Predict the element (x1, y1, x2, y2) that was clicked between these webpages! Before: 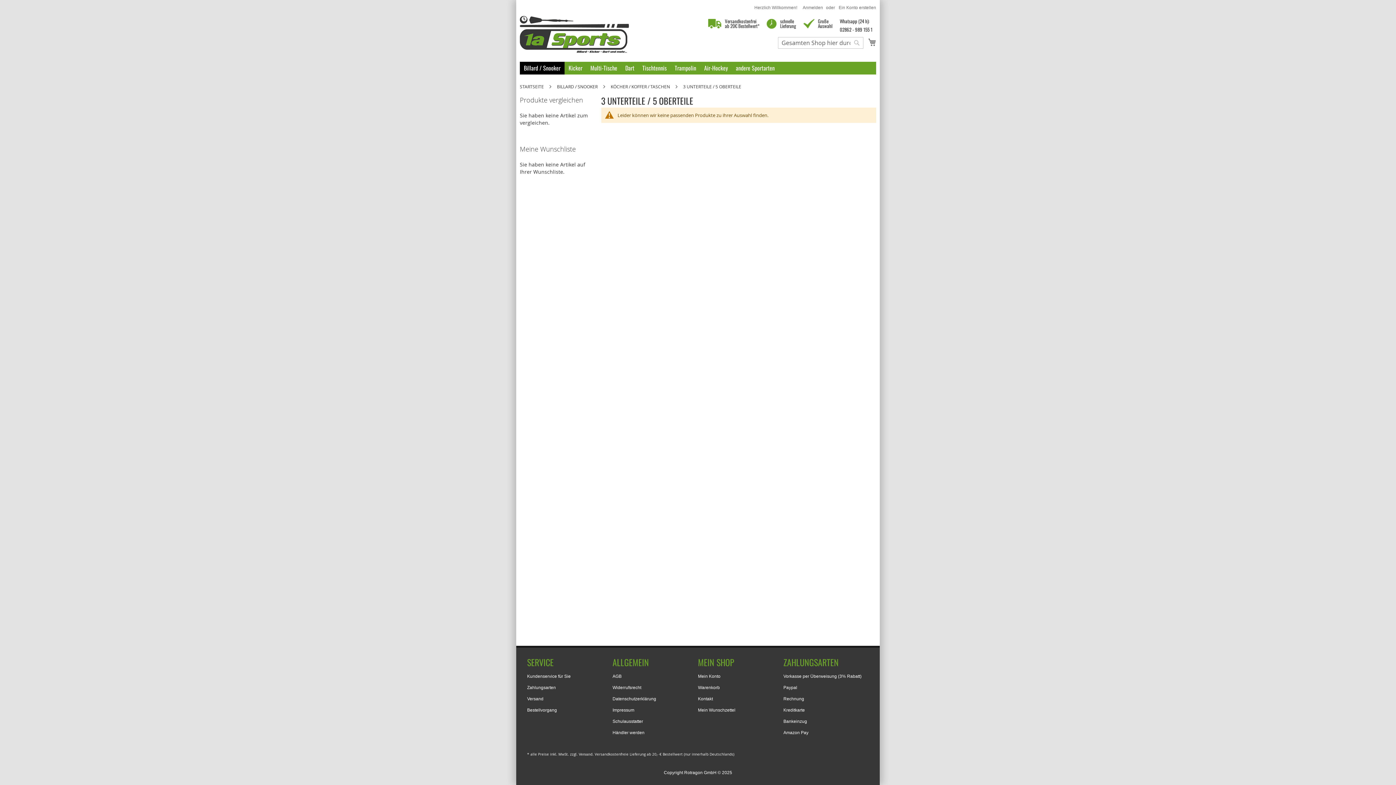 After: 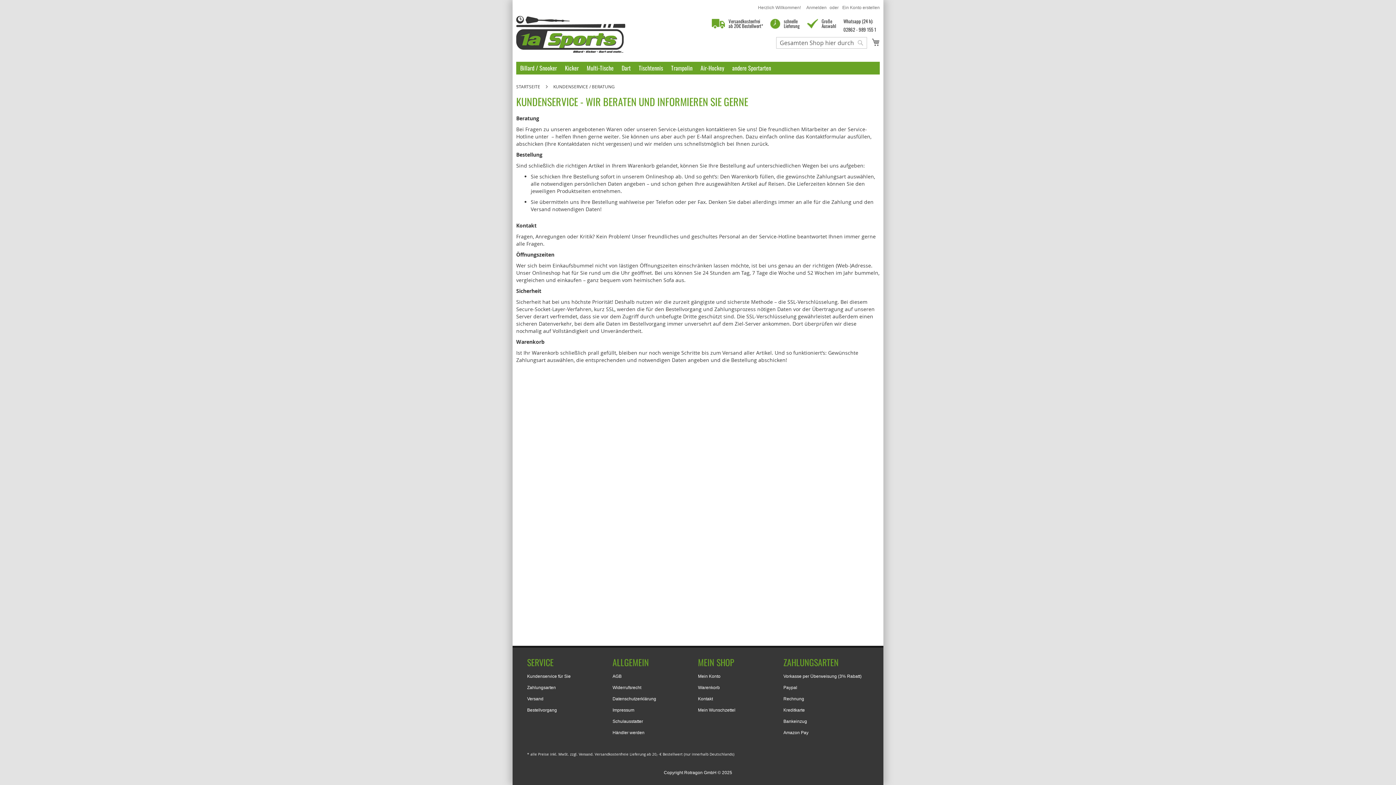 Action: label: Kundenservice für Sie bbox: (527, 674, 570, 679)